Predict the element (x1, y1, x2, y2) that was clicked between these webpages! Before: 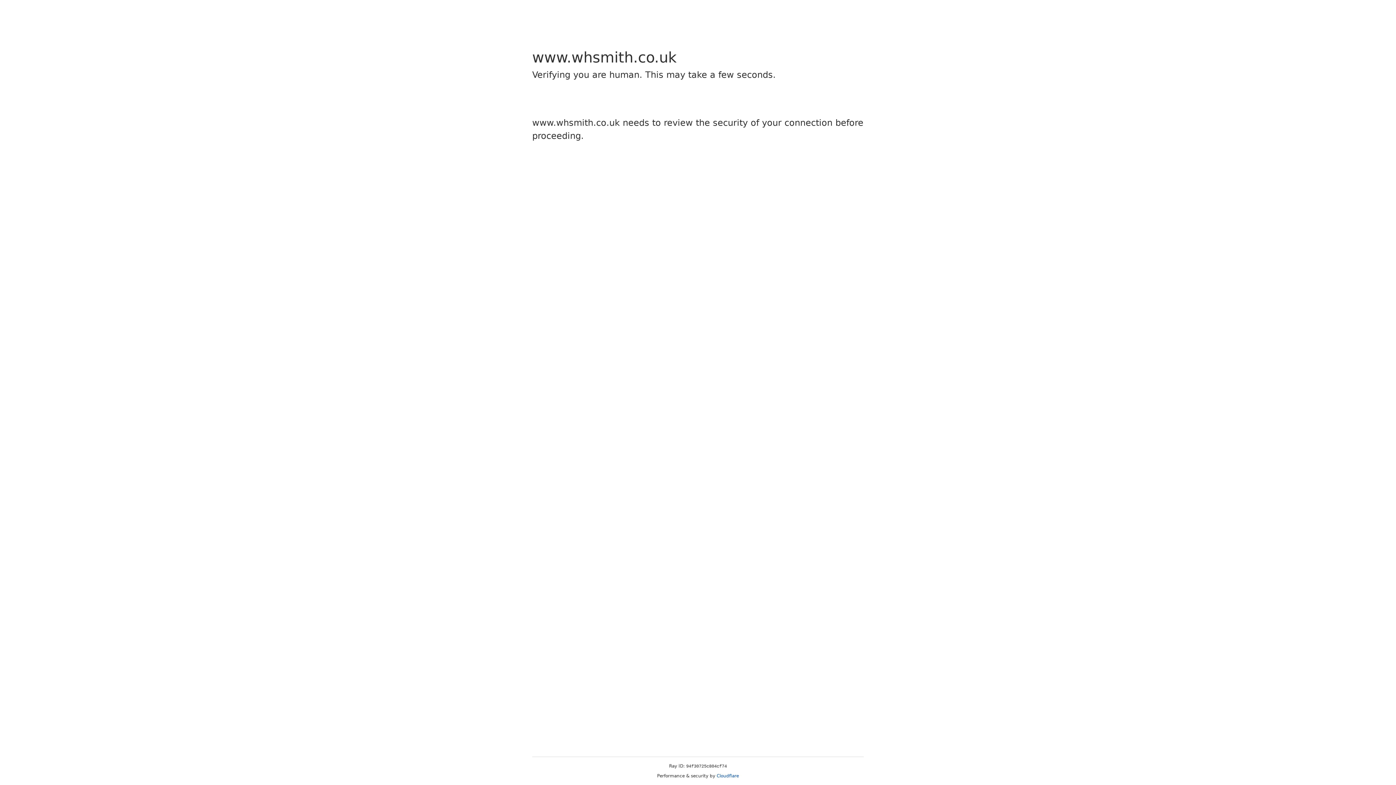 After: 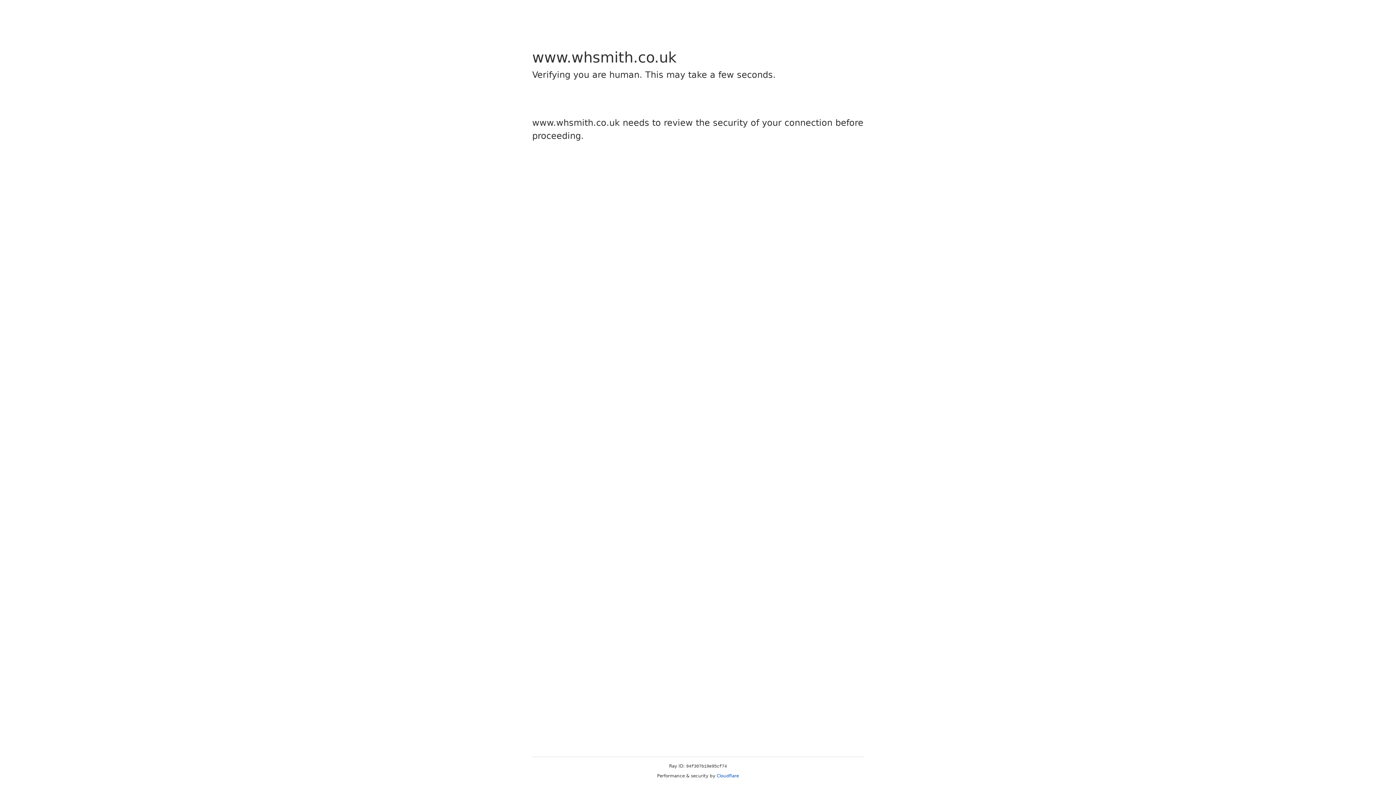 Action: bbox: (716, 773, 739, 778) label: Cloudflare